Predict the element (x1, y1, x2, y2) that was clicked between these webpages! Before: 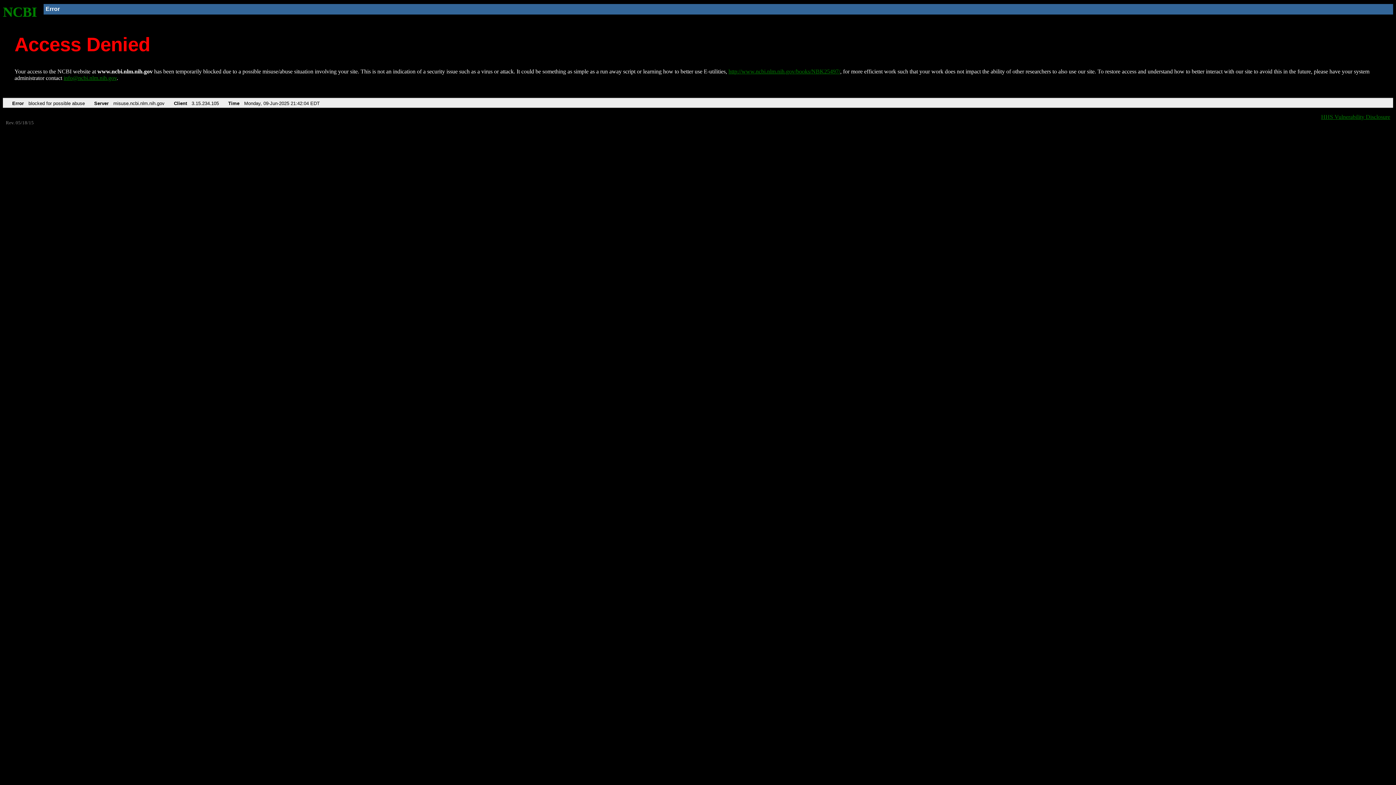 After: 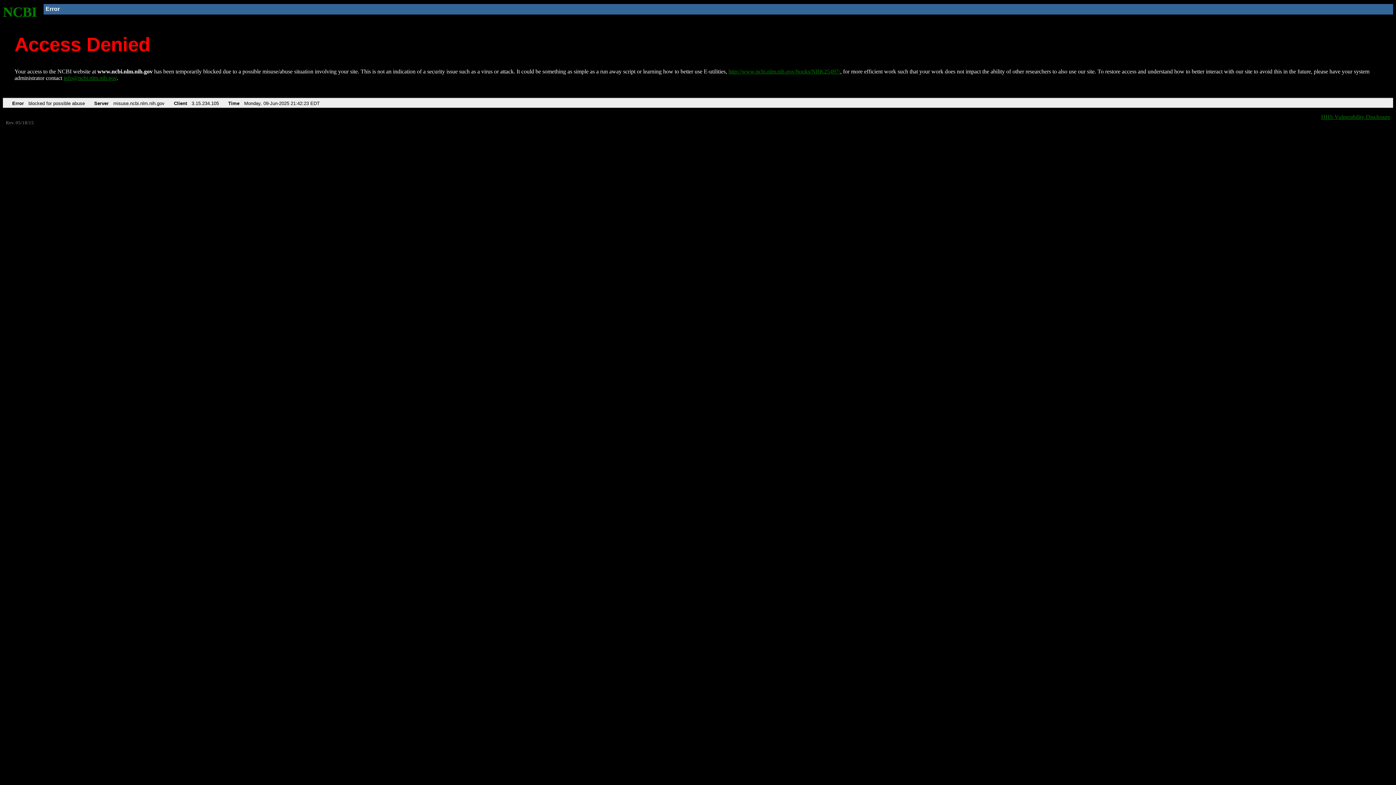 Action: label: NCBI bbox: (2, 4, 37, 19)